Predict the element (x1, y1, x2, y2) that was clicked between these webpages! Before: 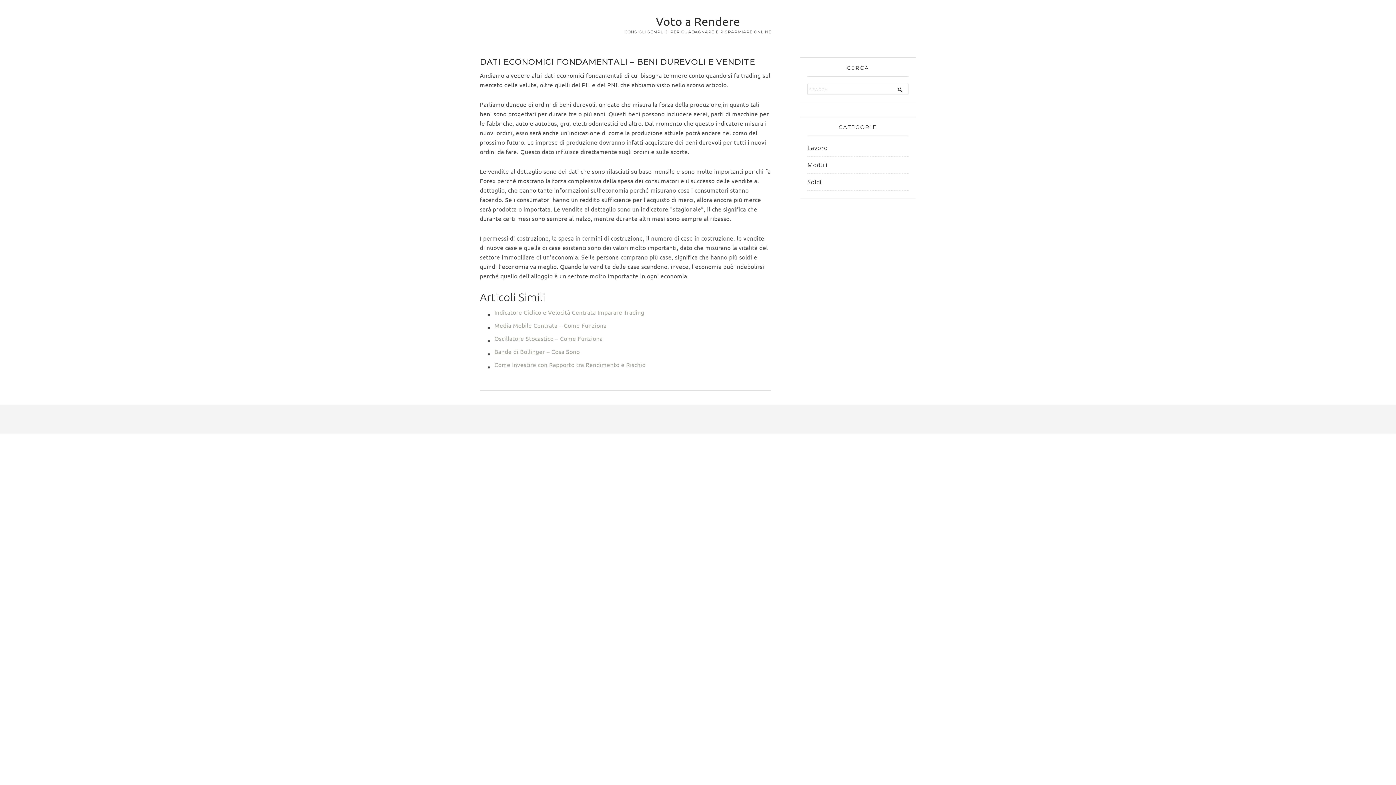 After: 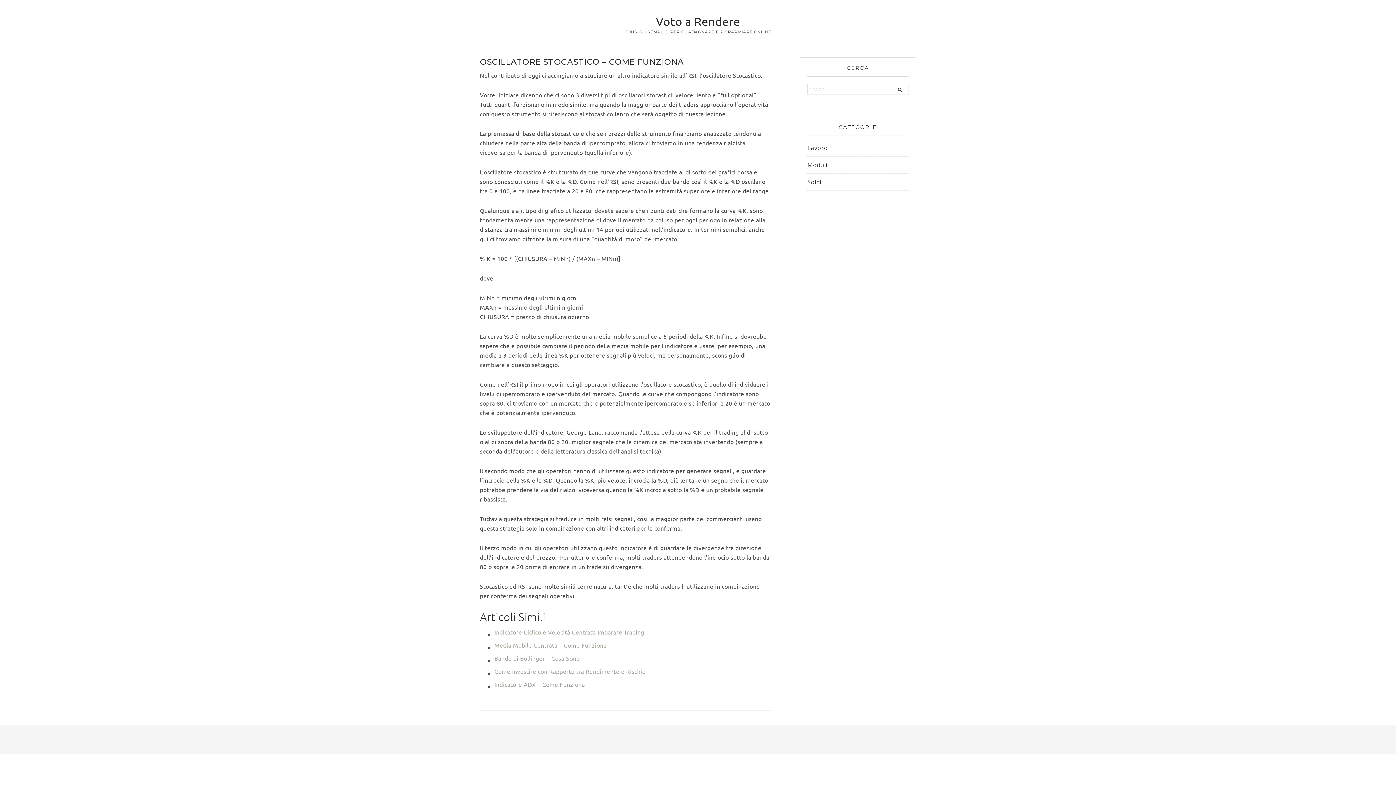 Action: label: Oscillatore Stocastico – Come Funziona bbox: (494, 333, 770, 343)